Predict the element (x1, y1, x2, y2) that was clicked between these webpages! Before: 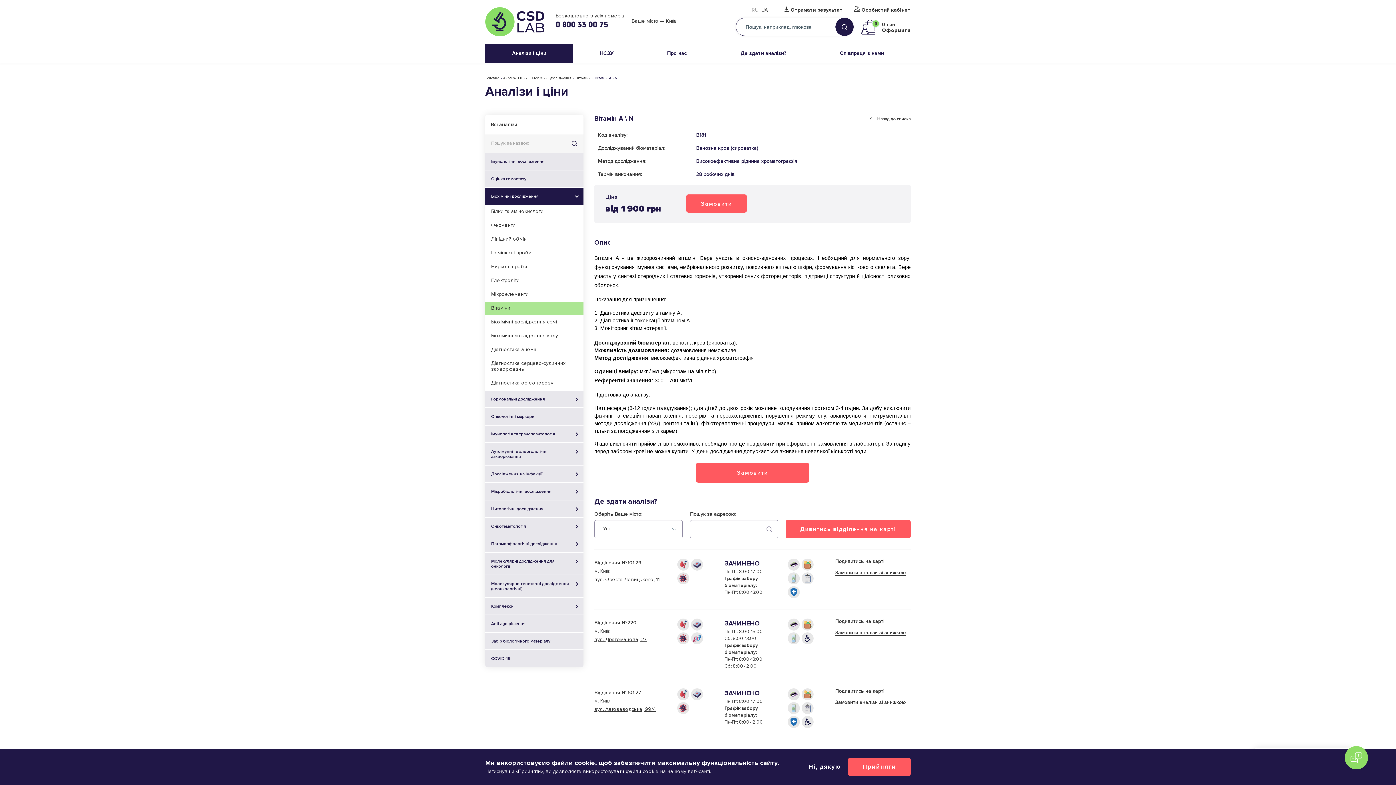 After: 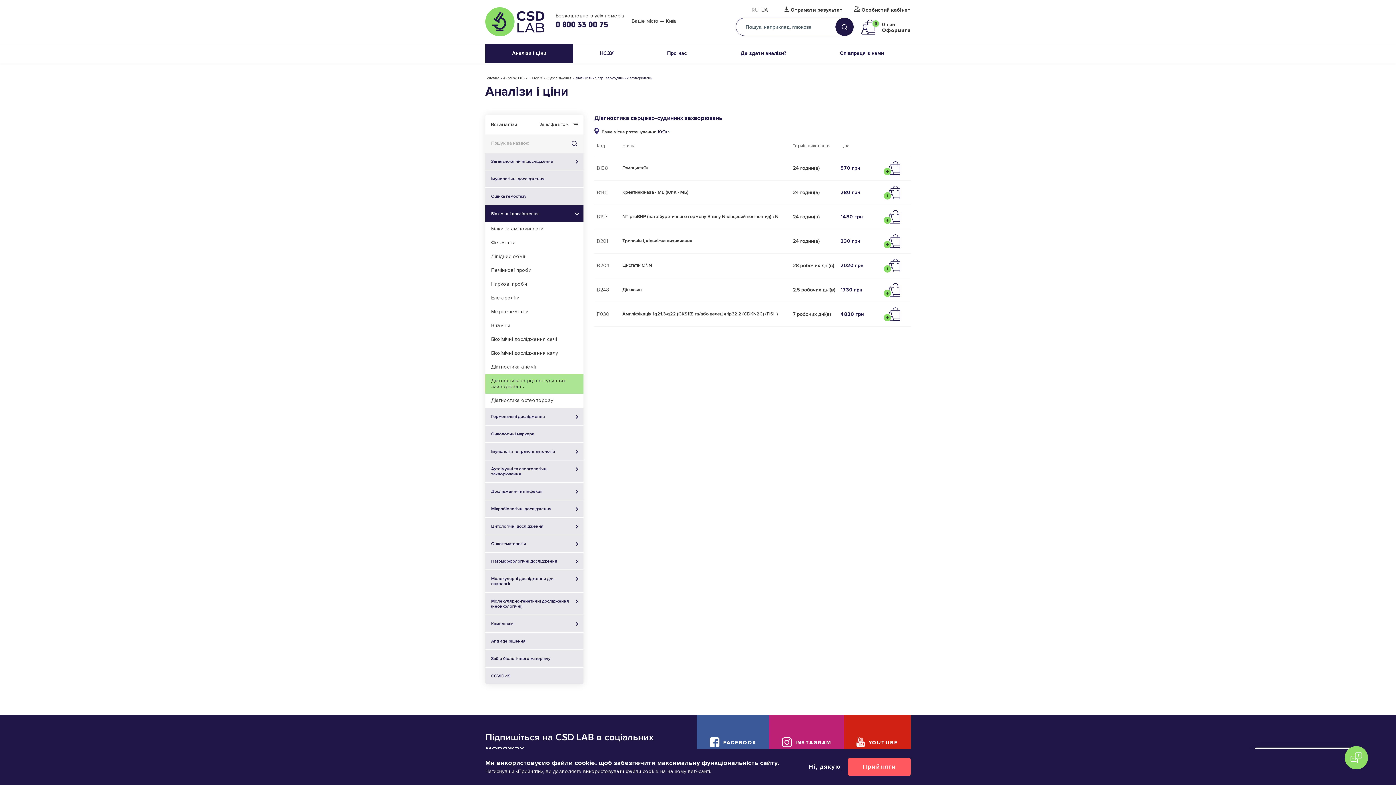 Action: label: Діагностика серцево-судинних захворювань bbox: (485, 357, 583, 376)